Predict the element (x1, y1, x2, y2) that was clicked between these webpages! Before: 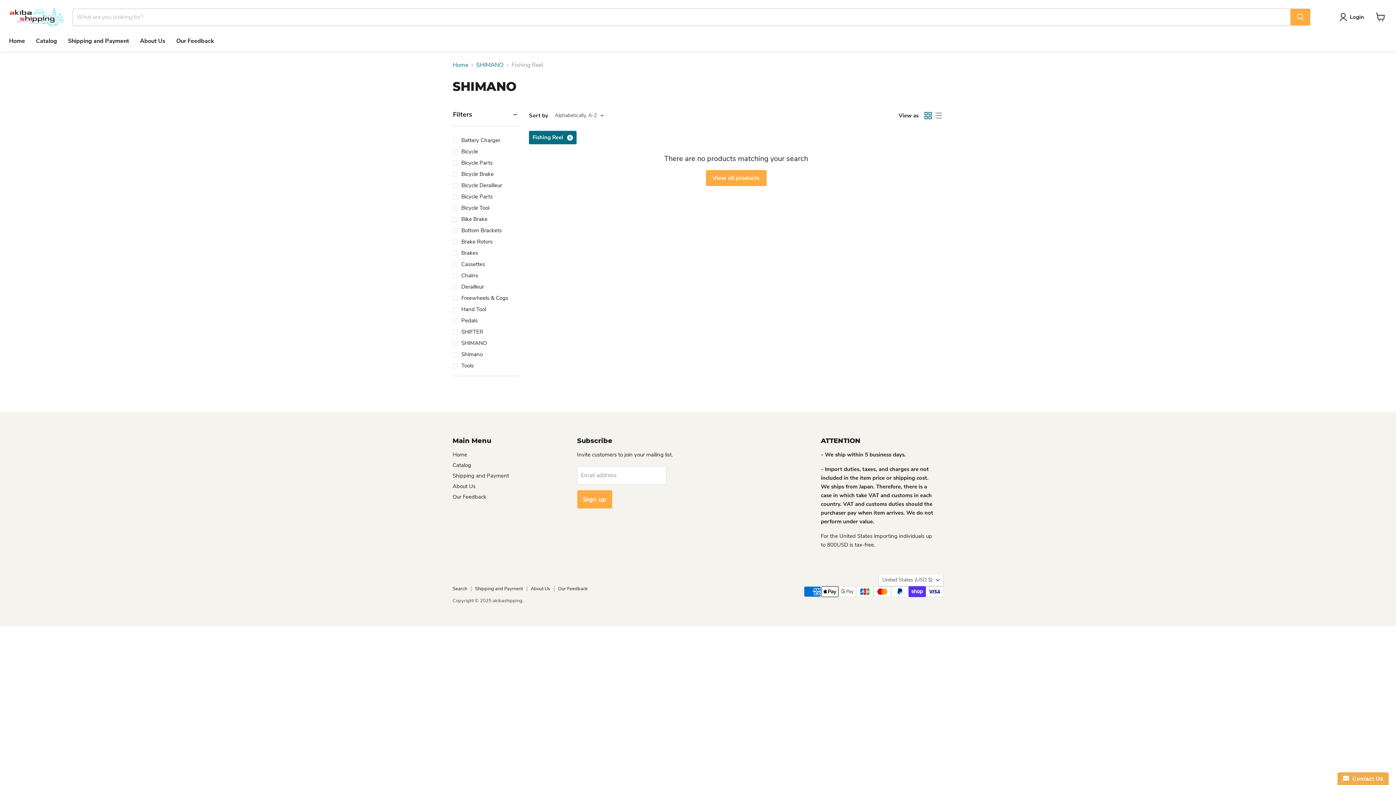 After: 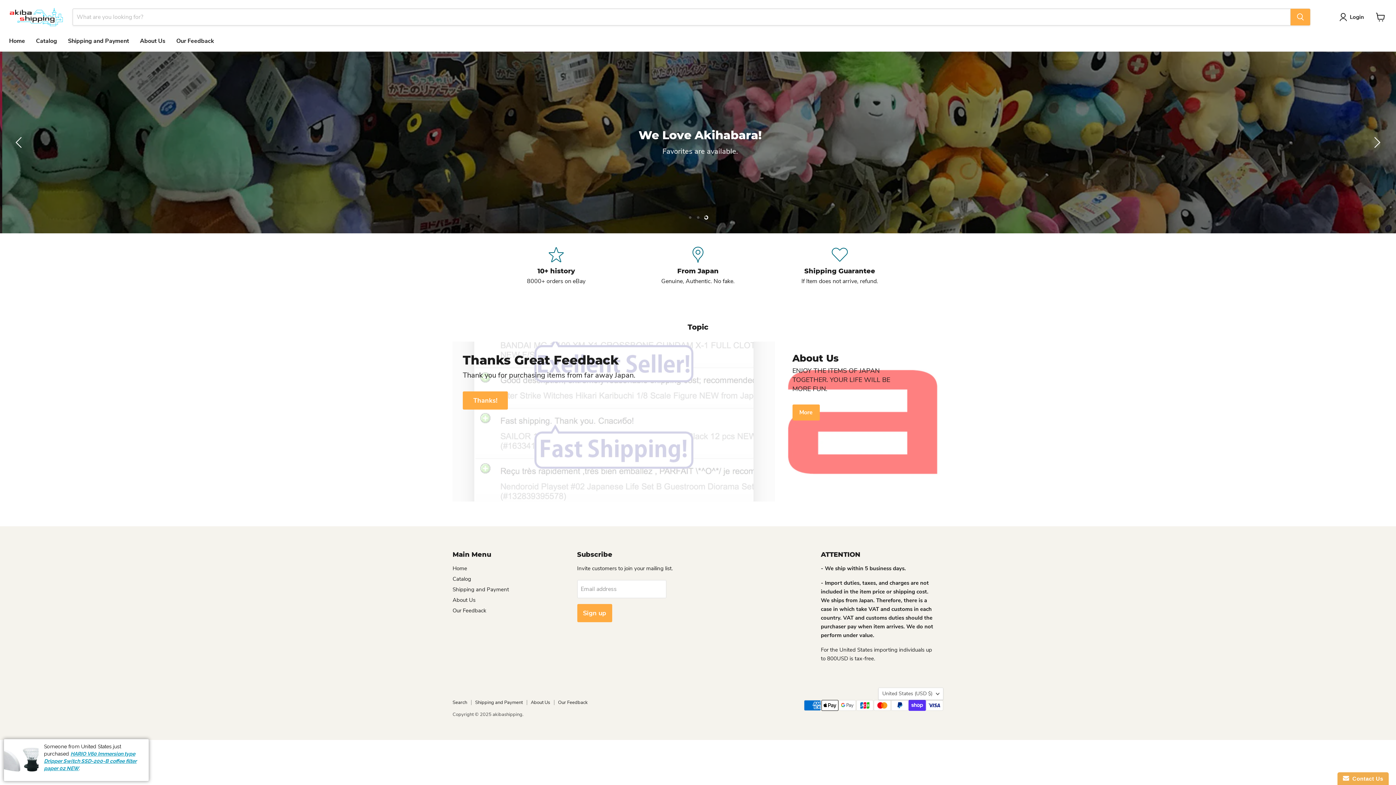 Action: bbox: (9, 7, 63, 26)